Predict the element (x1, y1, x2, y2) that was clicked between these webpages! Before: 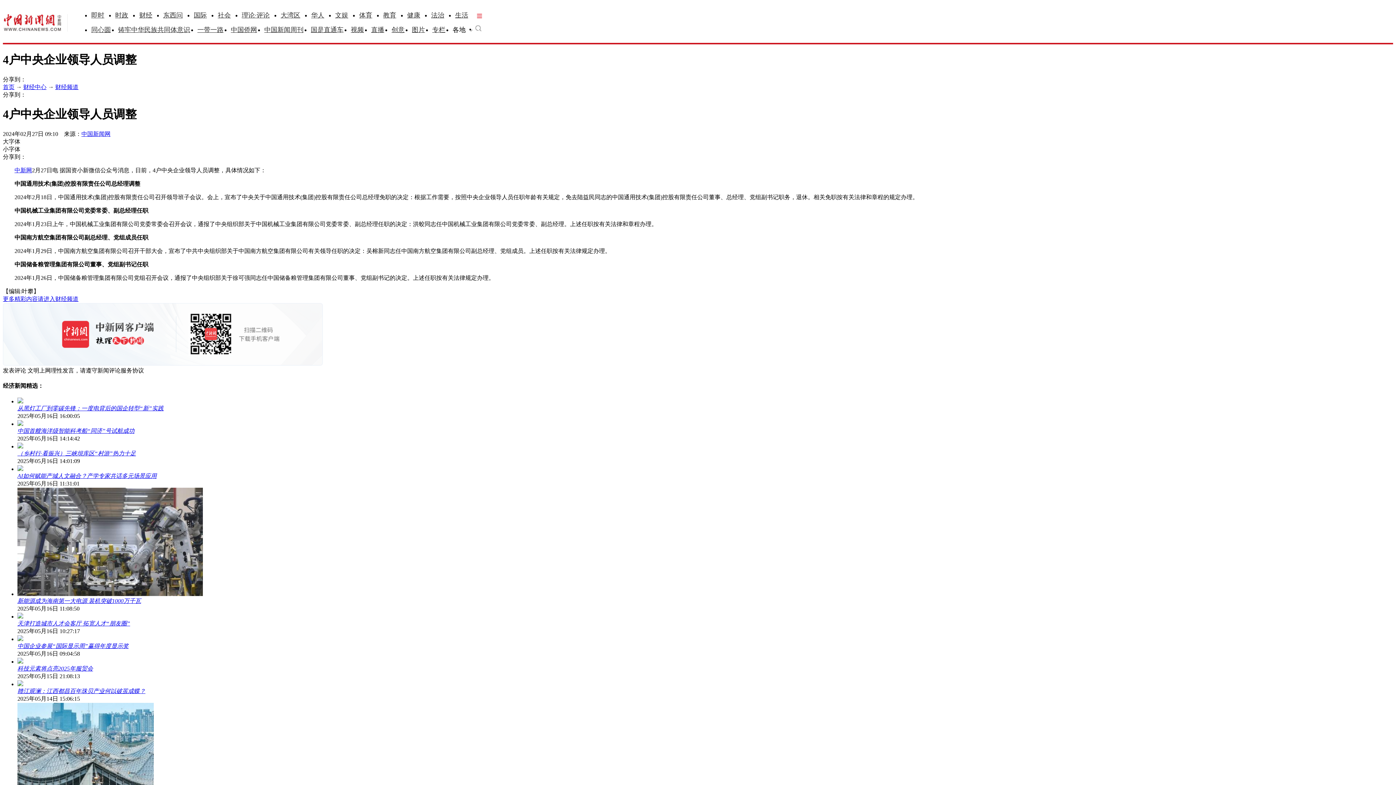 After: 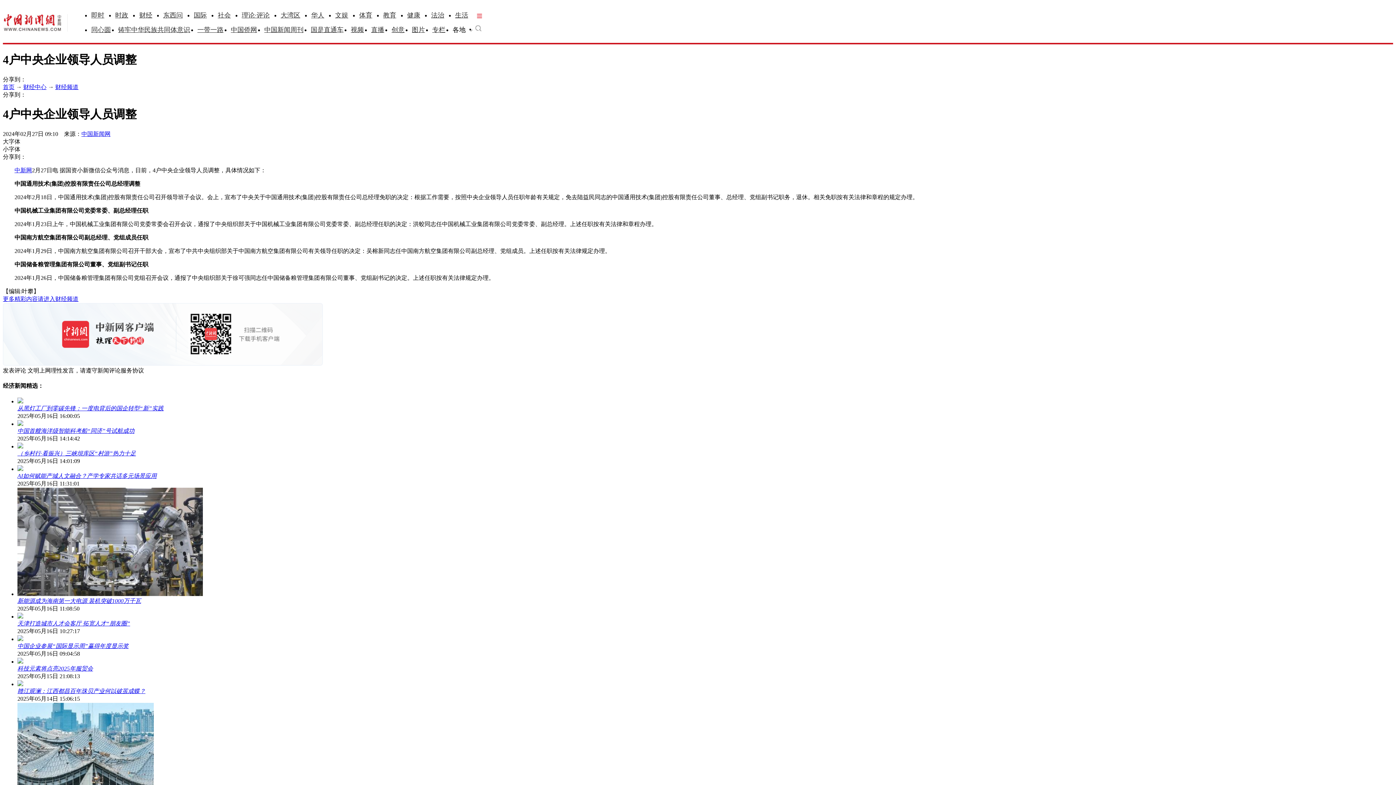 Action: bbox: (17, 443, 23, 449)